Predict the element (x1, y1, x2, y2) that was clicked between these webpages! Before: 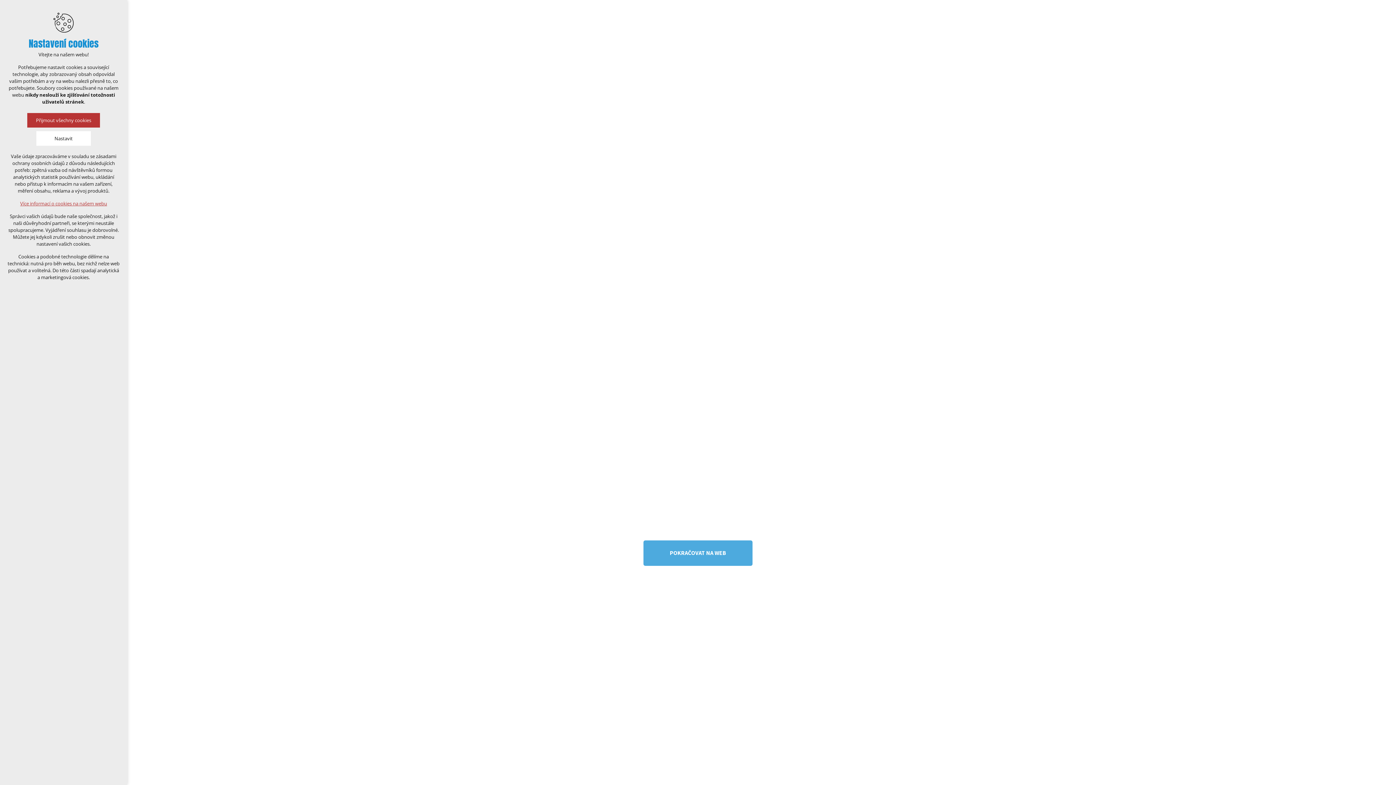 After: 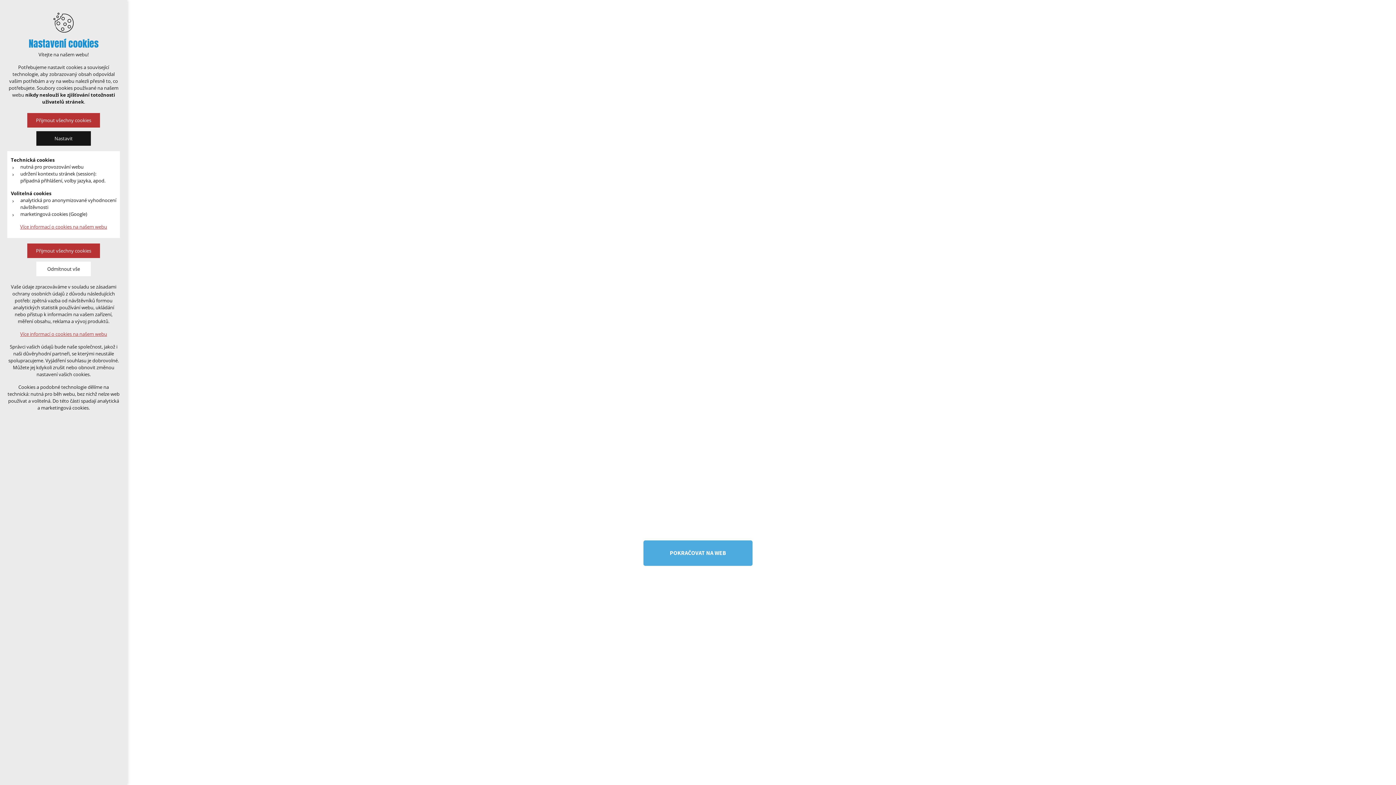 Action: label: Nastavit bbox: (36, 131, 90, 145)